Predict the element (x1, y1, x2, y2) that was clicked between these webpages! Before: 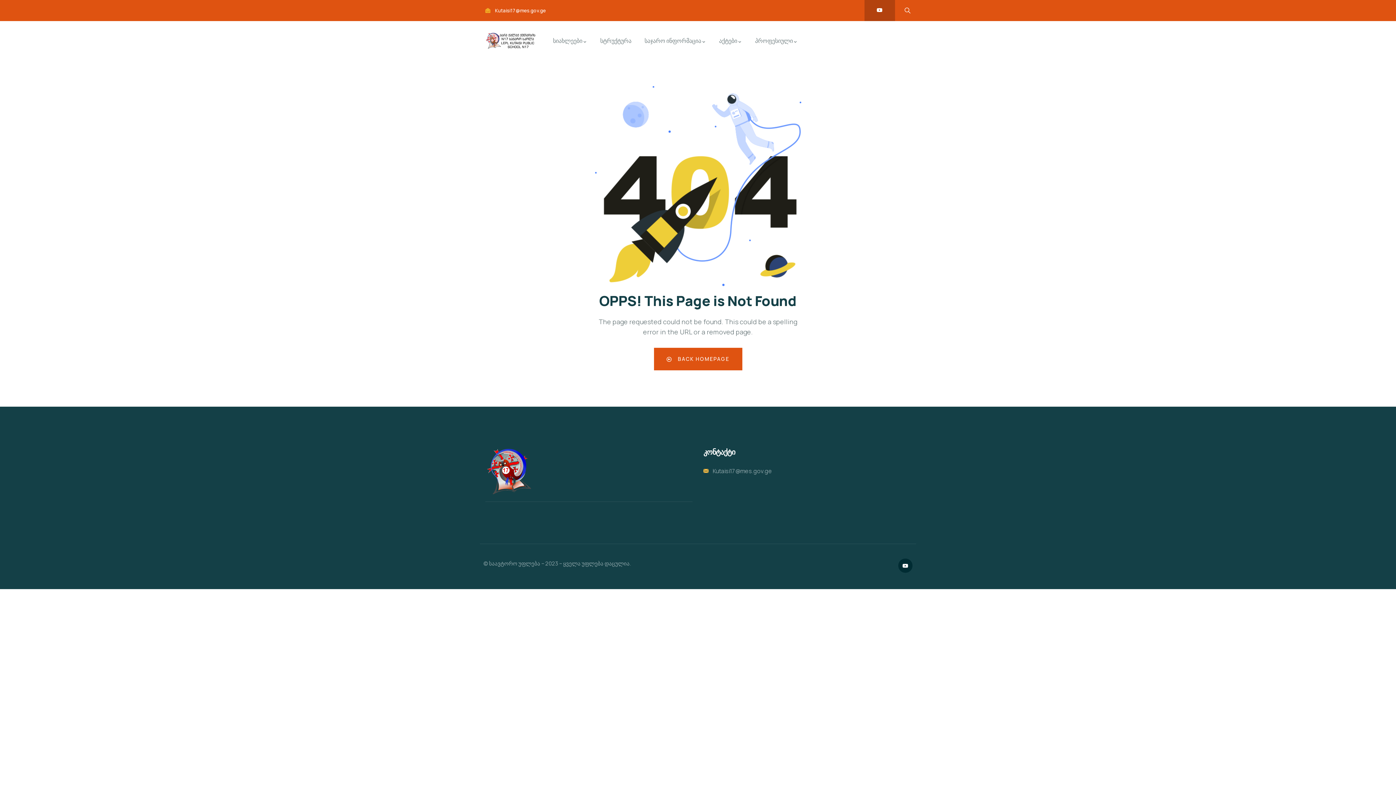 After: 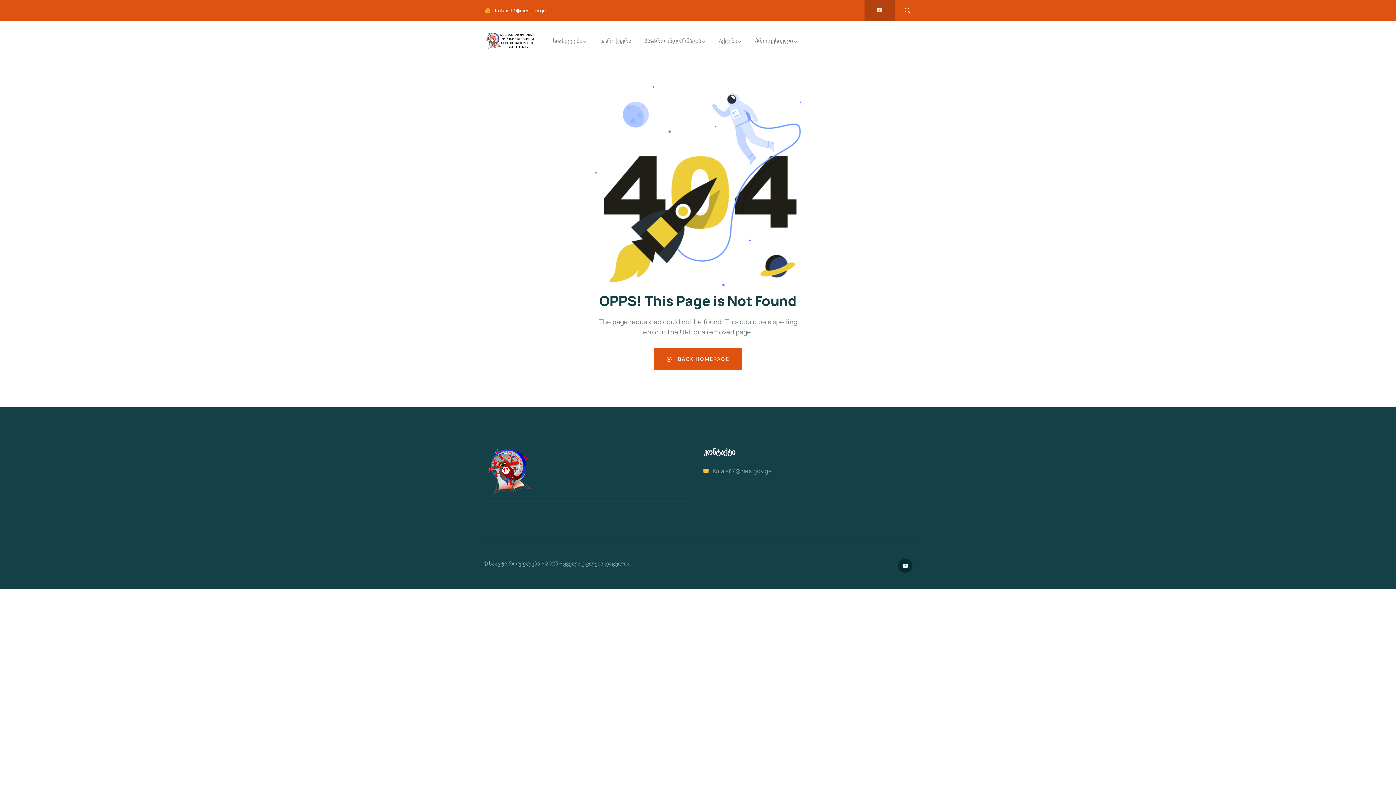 Action: bbox: (877, 7, 882, 12) label: Youtube